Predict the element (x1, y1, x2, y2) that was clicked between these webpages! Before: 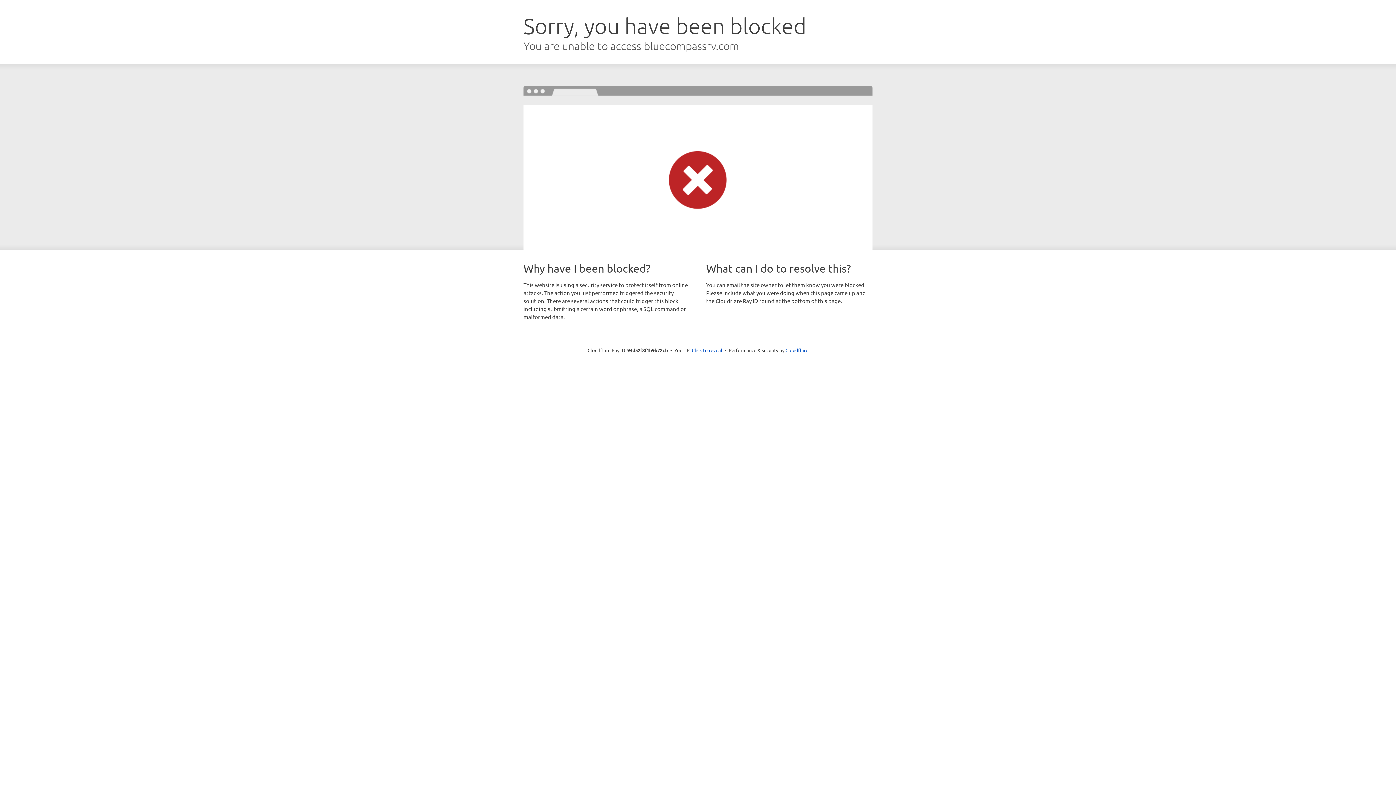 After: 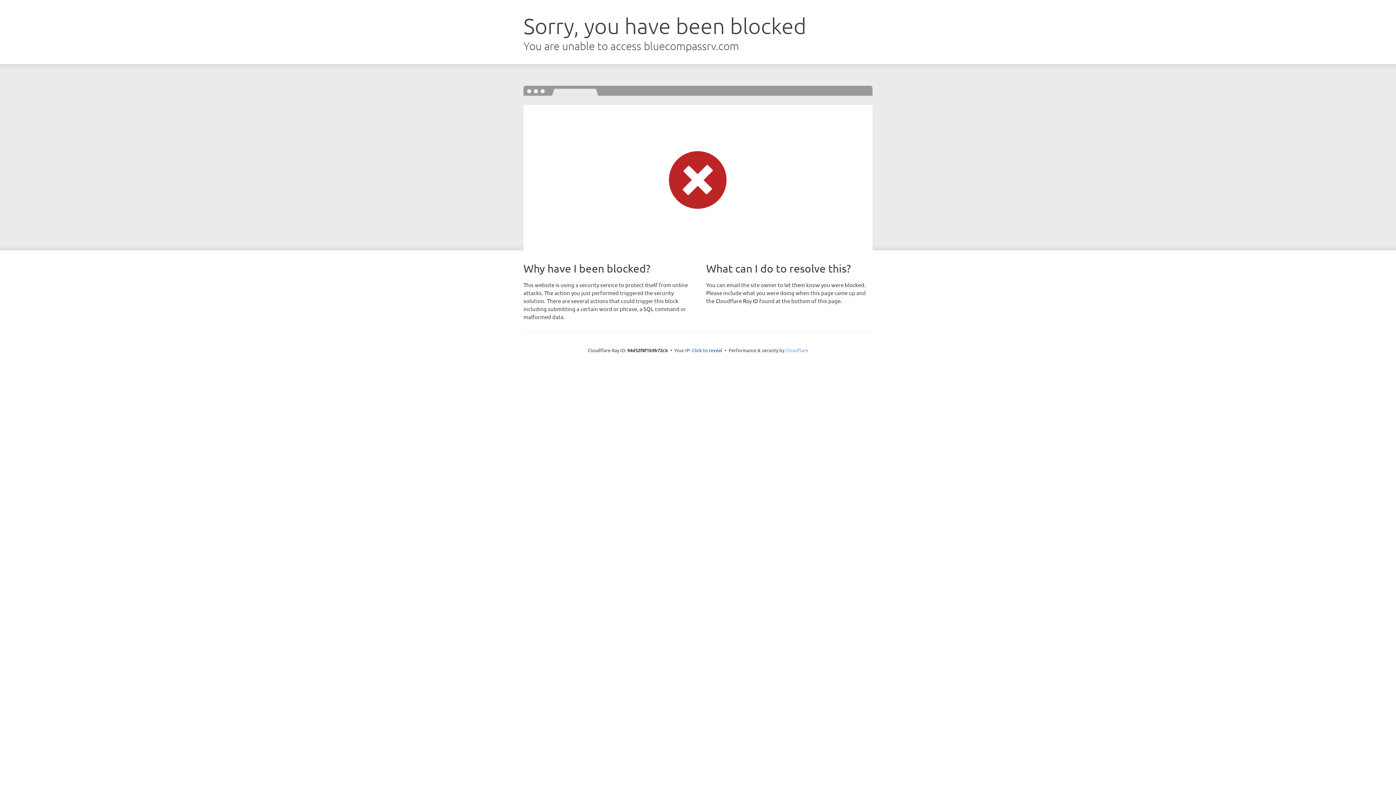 Action: bbox: (785, 347, 808, 353) label: Cloudflare